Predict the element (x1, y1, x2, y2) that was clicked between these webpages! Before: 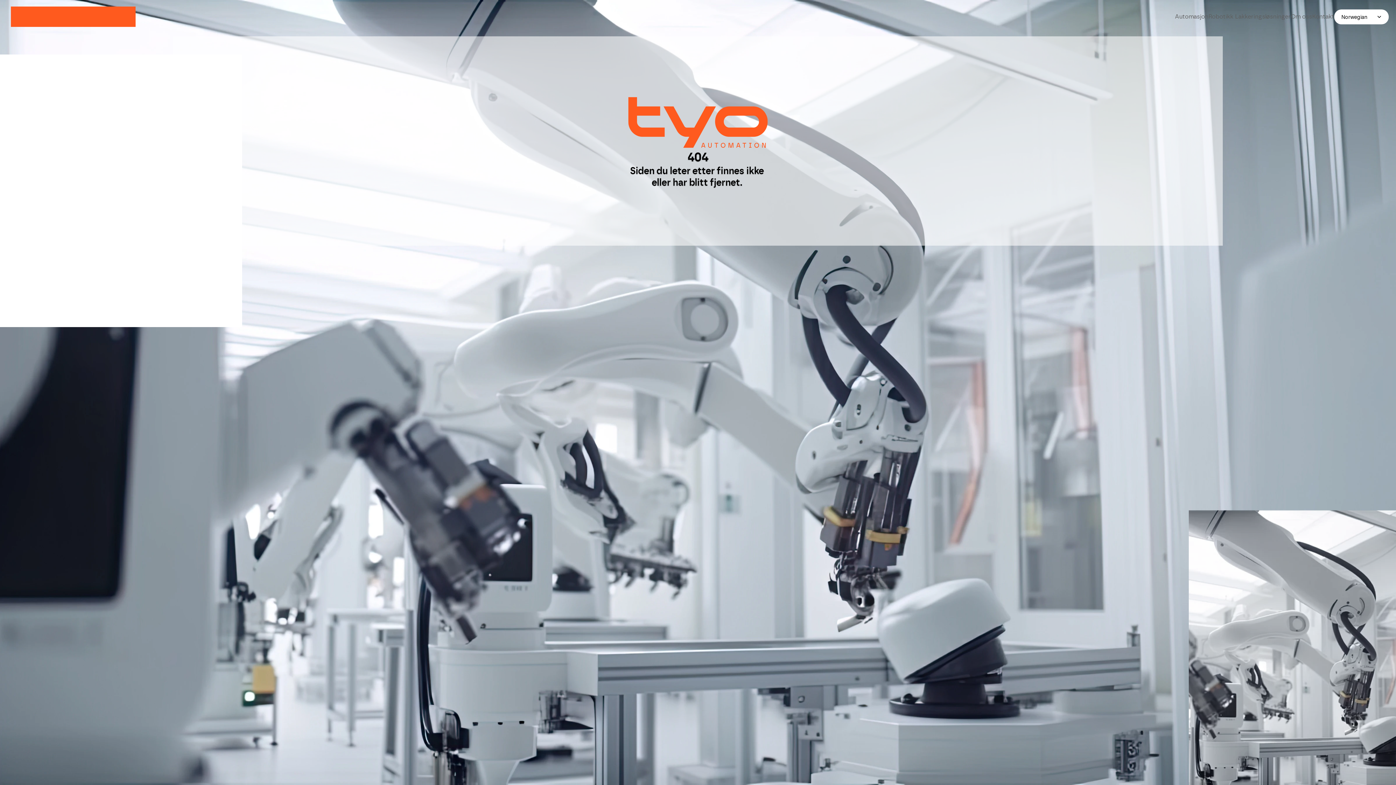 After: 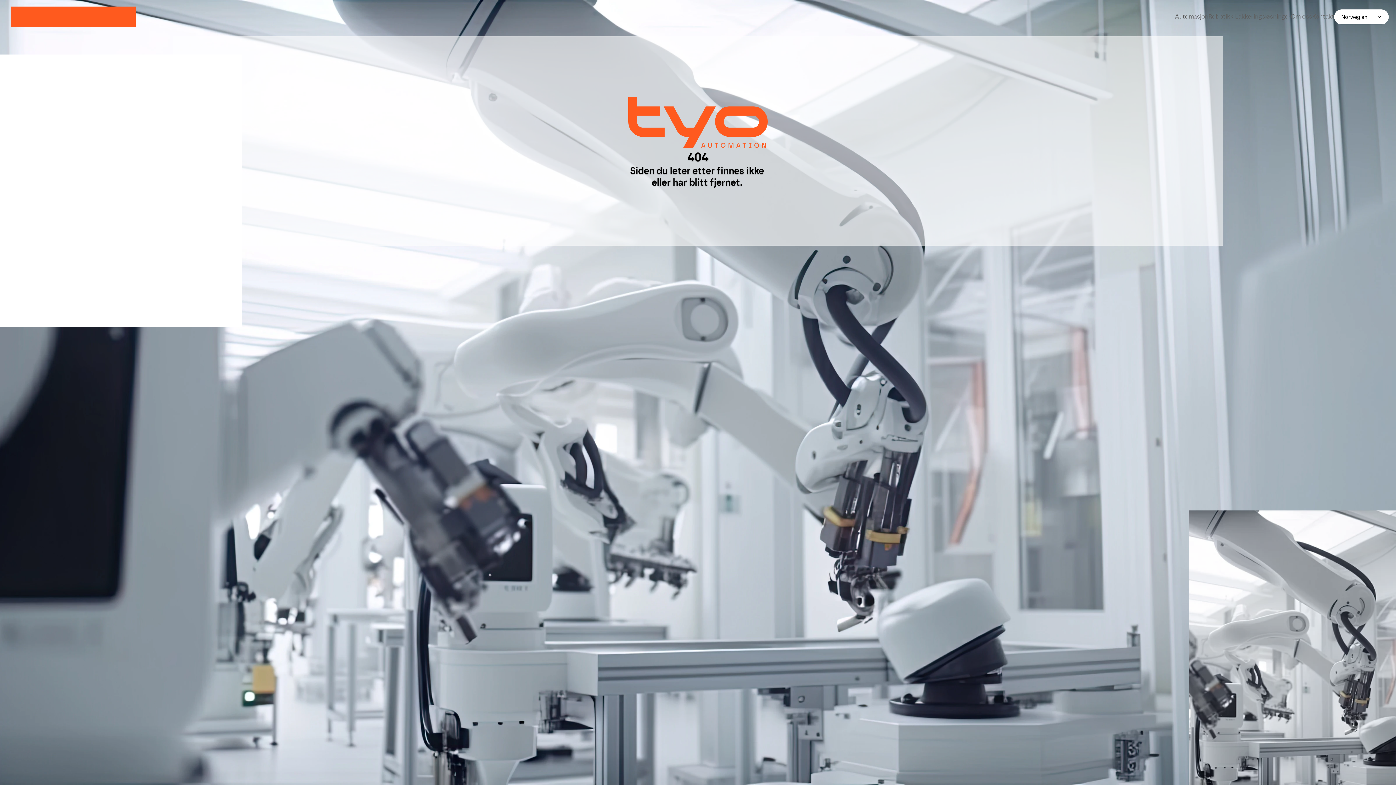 Action: bbox: (10, 6, 135, 26)